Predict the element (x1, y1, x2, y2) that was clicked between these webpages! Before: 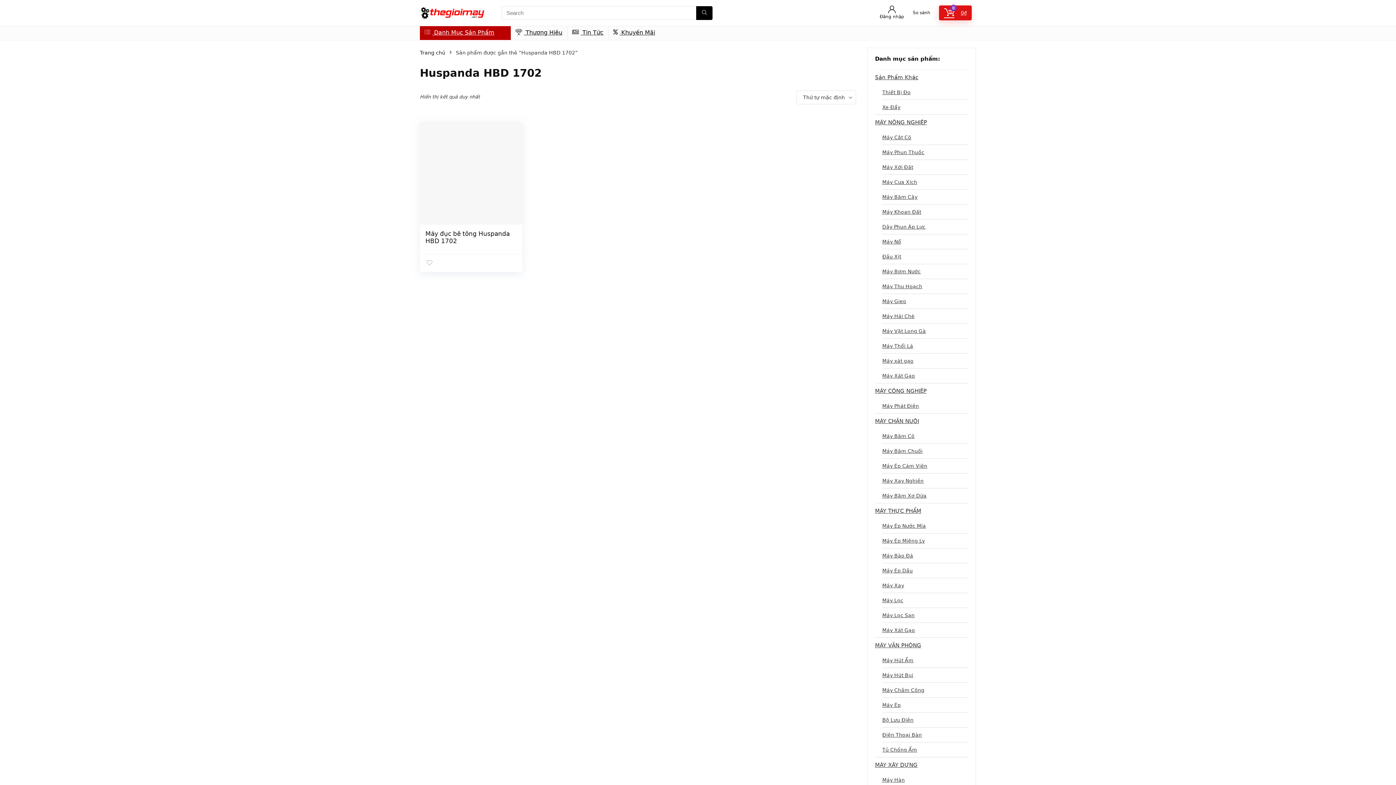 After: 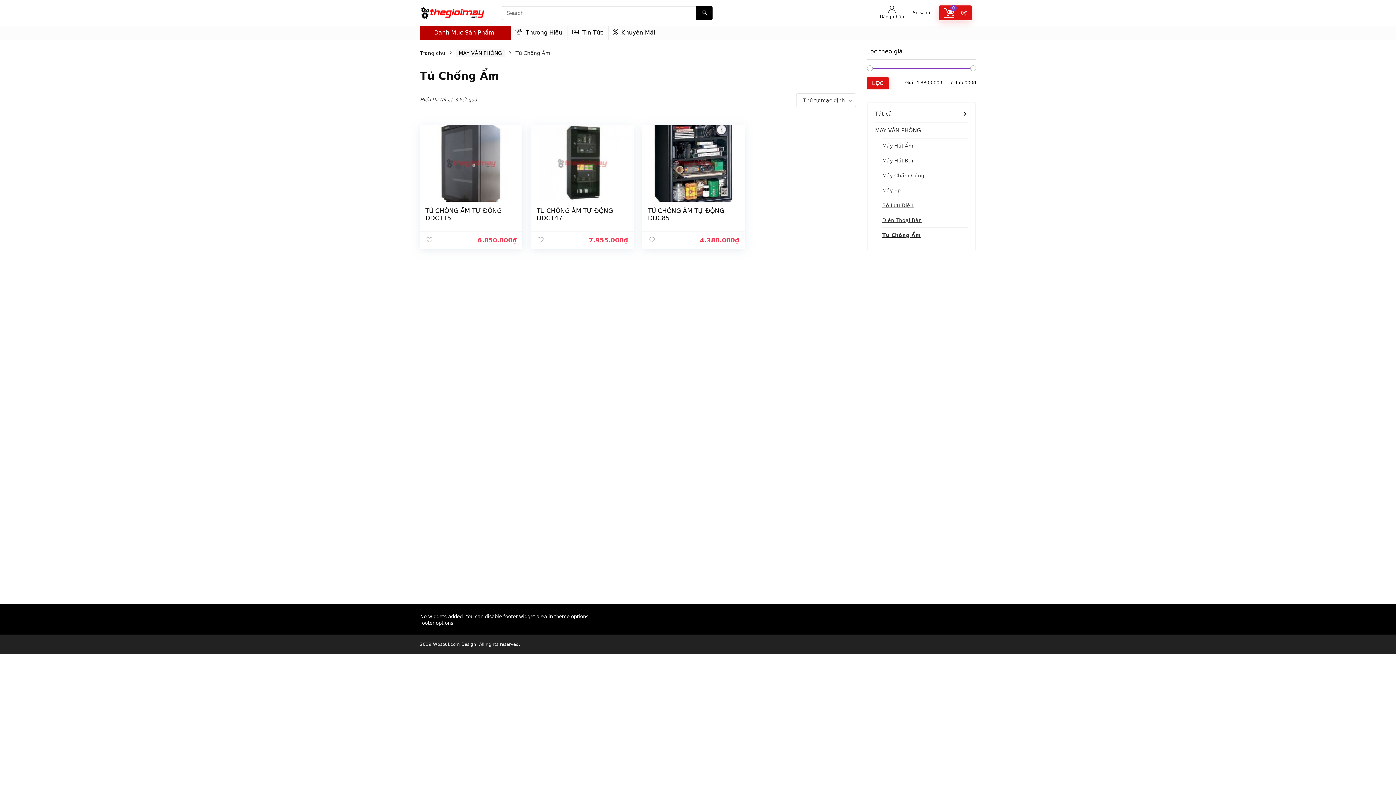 Action: bbox: (882, 742, 917, 757) label: Tủ Chống Ẩm